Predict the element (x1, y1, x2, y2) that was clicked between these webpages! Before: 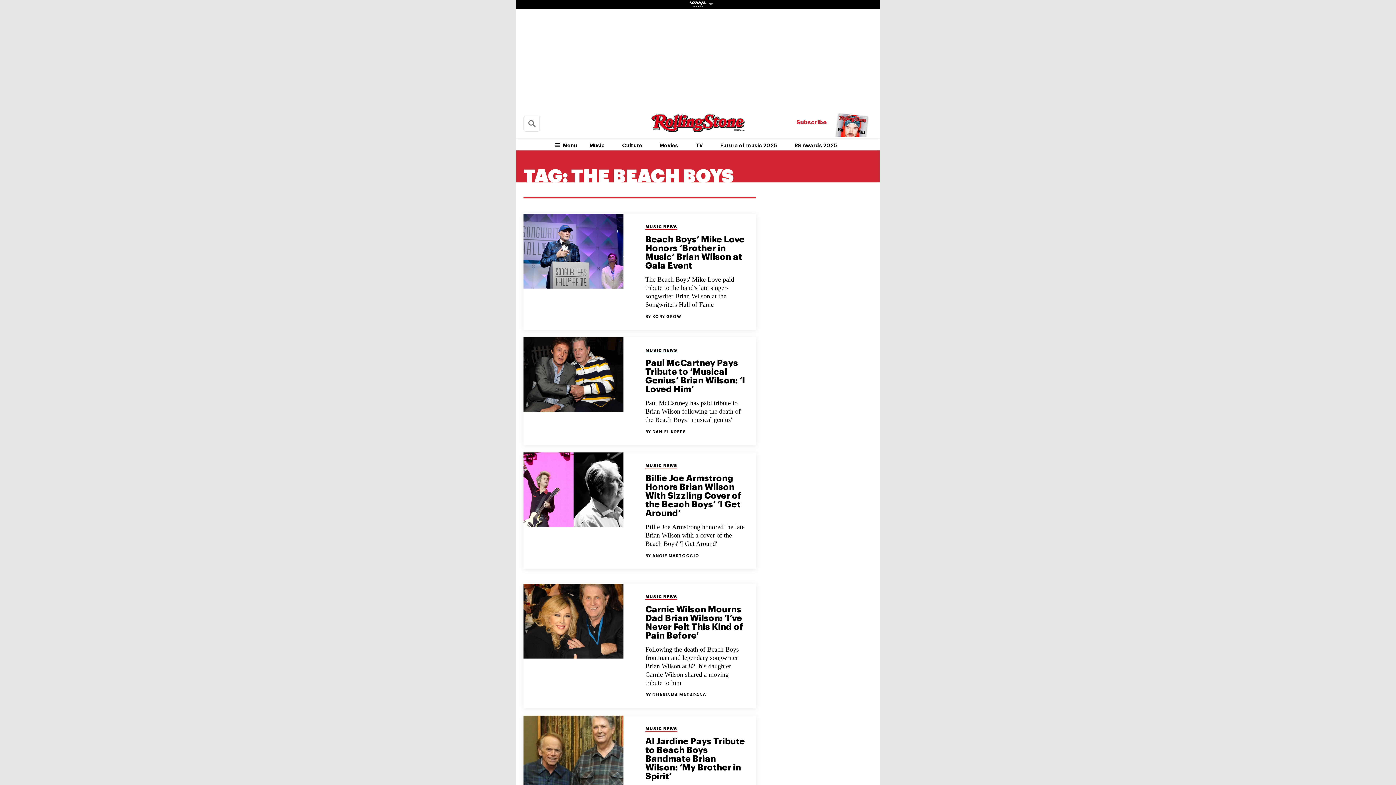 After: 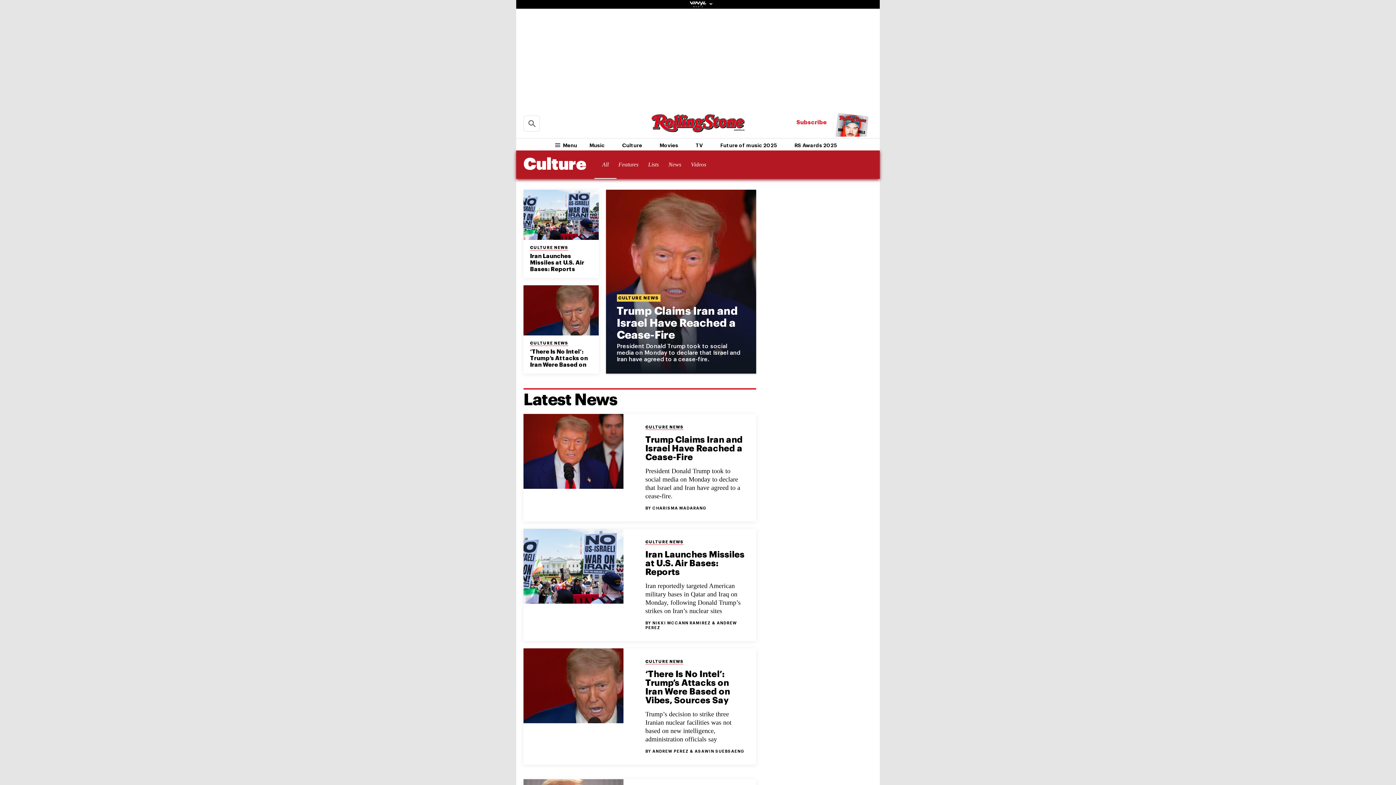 Action: bbox: (613, 139, 651, 151) label: Culture